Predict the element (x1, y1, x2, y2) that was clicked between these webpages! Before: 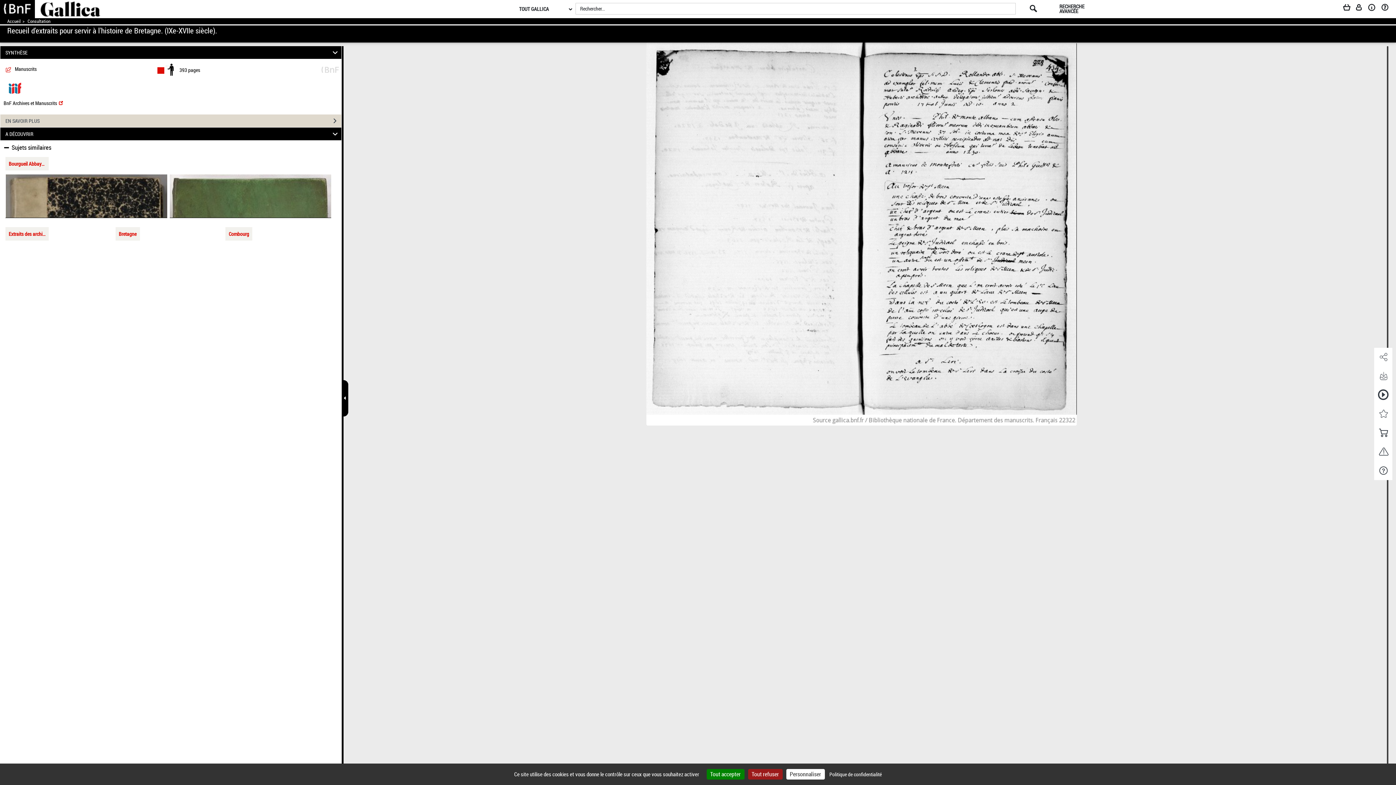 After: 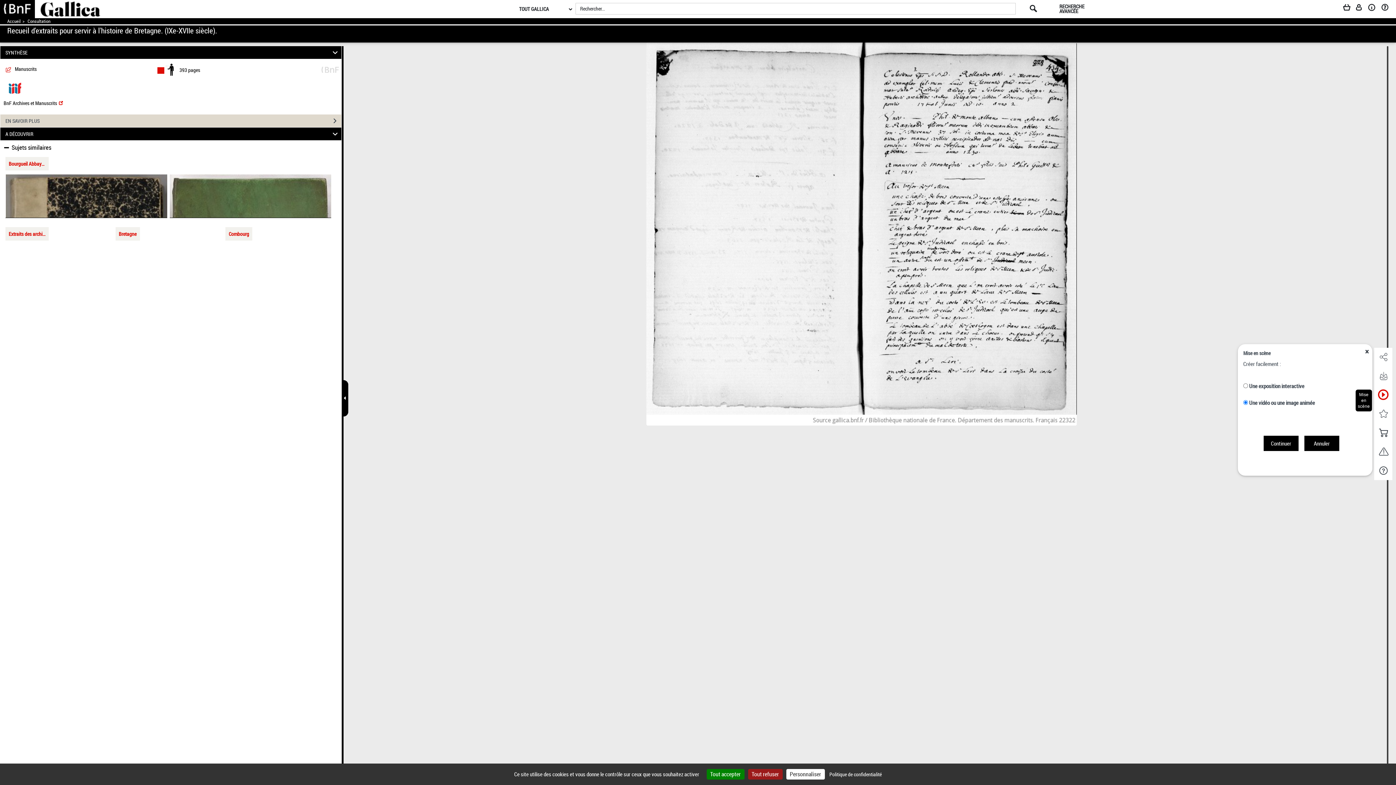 Action: bbox: (1374, 385, 1392, 404) label: Mise en scène